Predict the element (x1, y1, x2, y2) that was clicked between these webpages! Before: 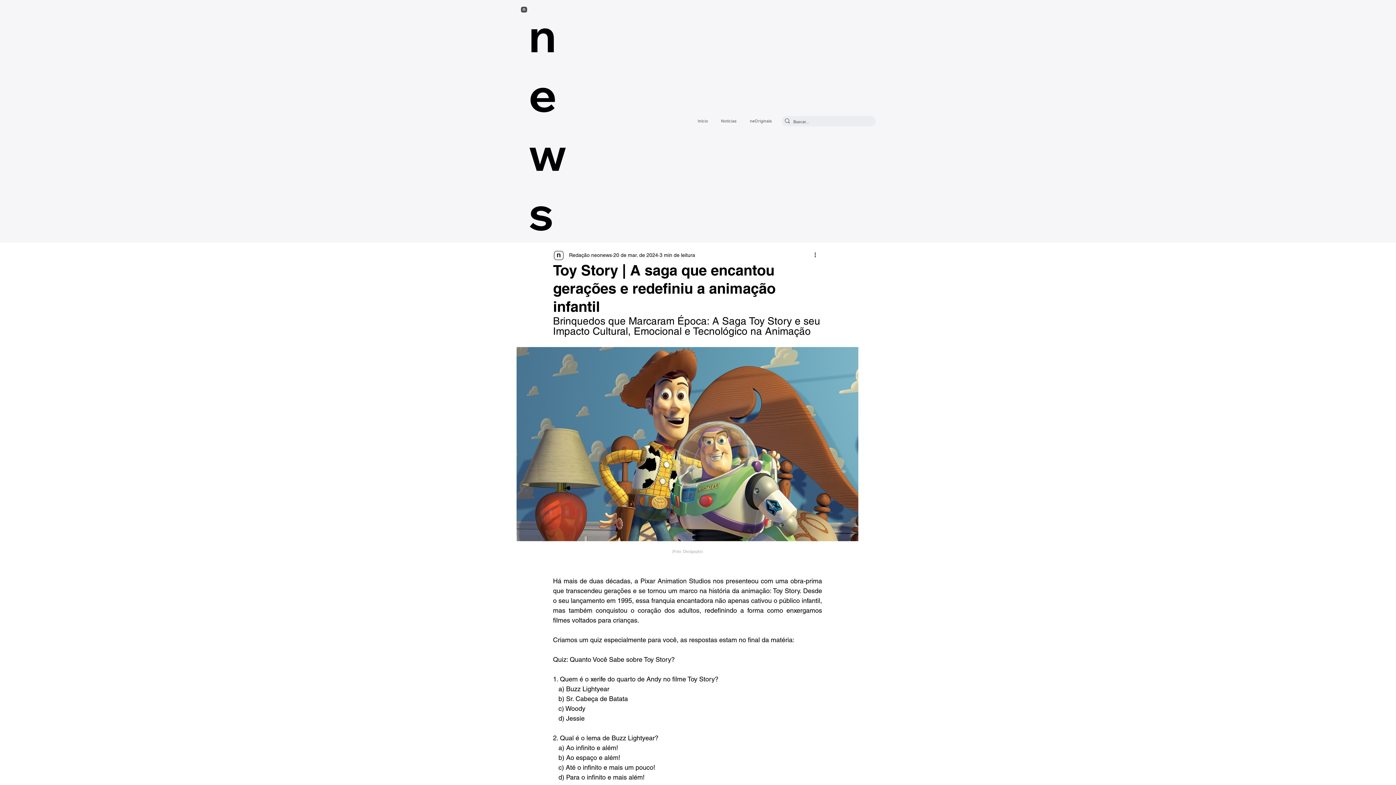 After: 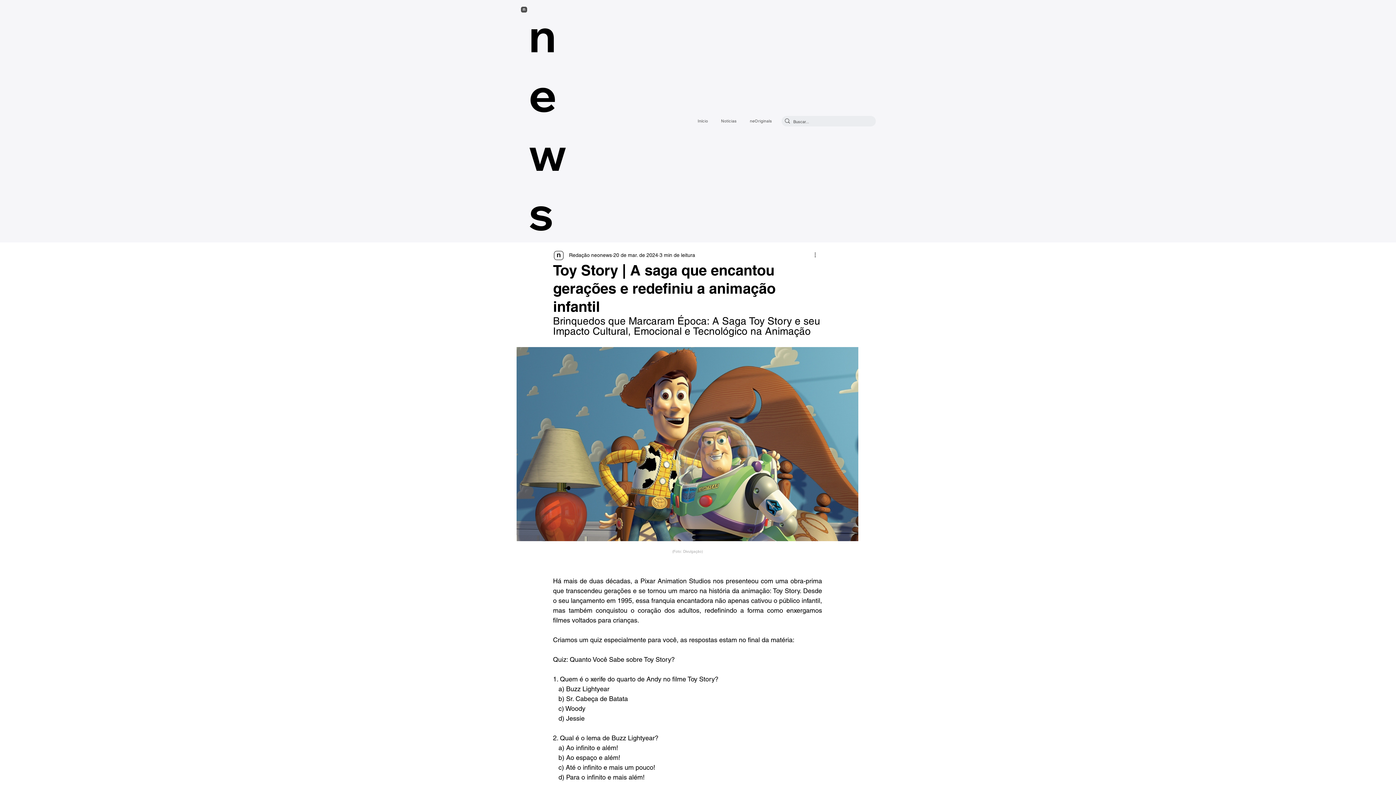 Action: bbox: (813, 251, 822, 259) label: Mais ações